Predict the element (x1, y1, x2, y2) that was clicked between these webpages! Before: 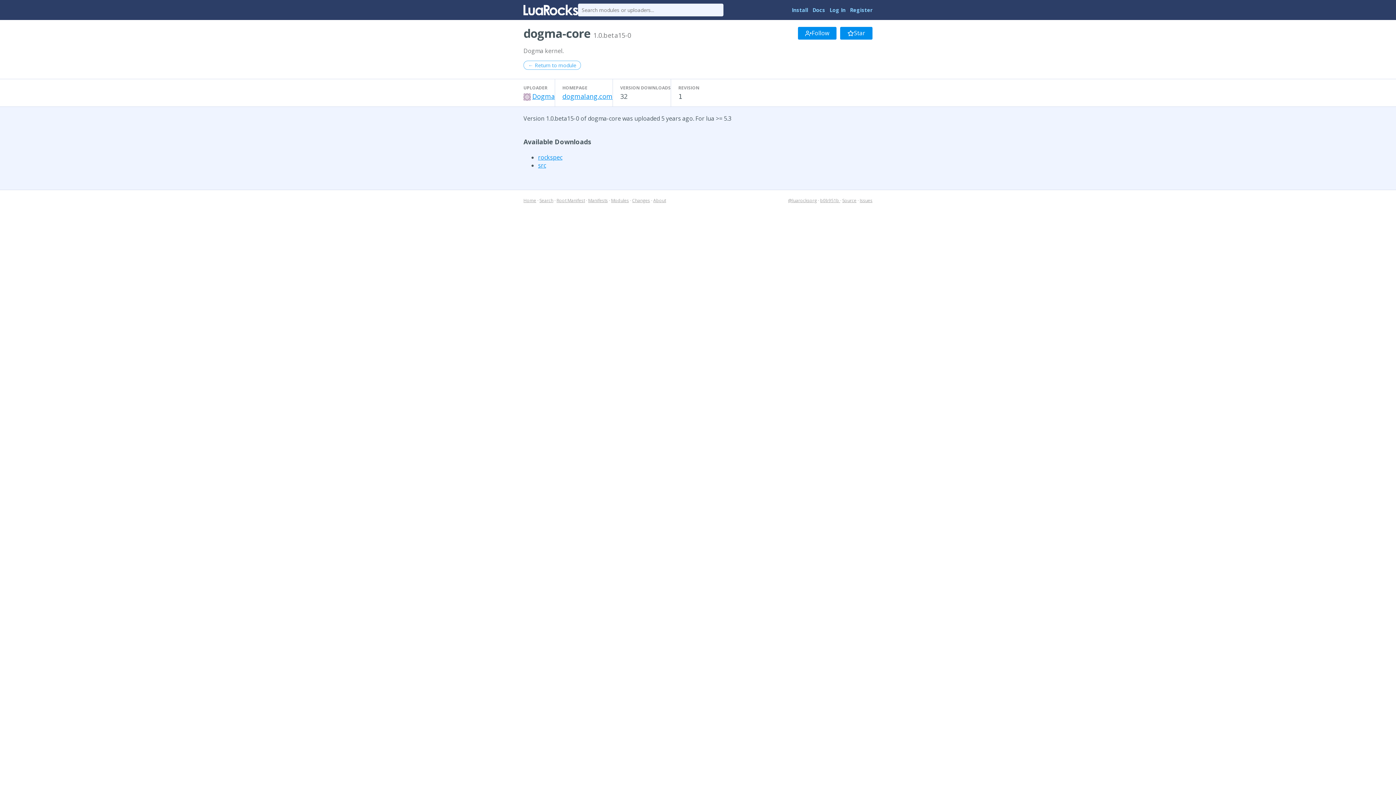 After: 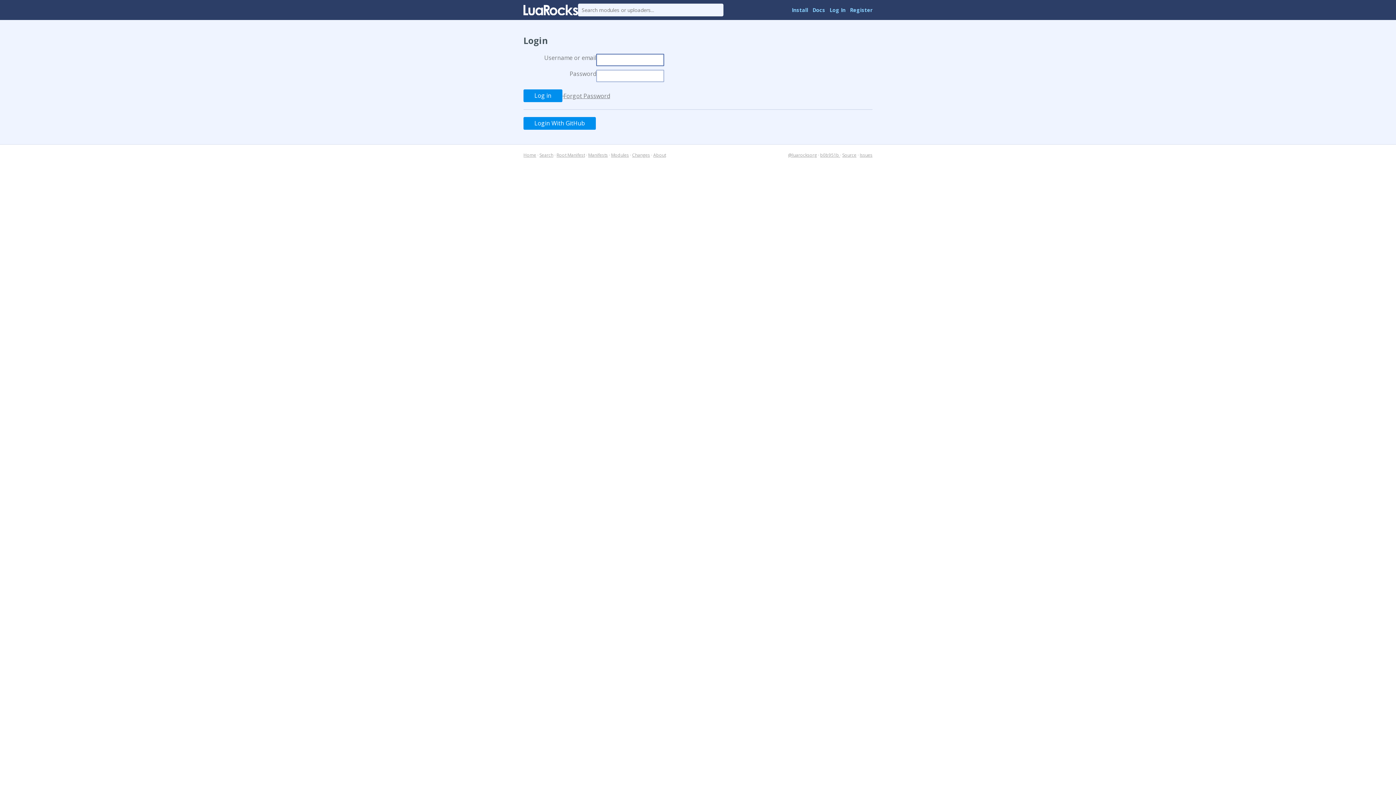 Action: bbox: (798, 26, 836, 39) label: Follow